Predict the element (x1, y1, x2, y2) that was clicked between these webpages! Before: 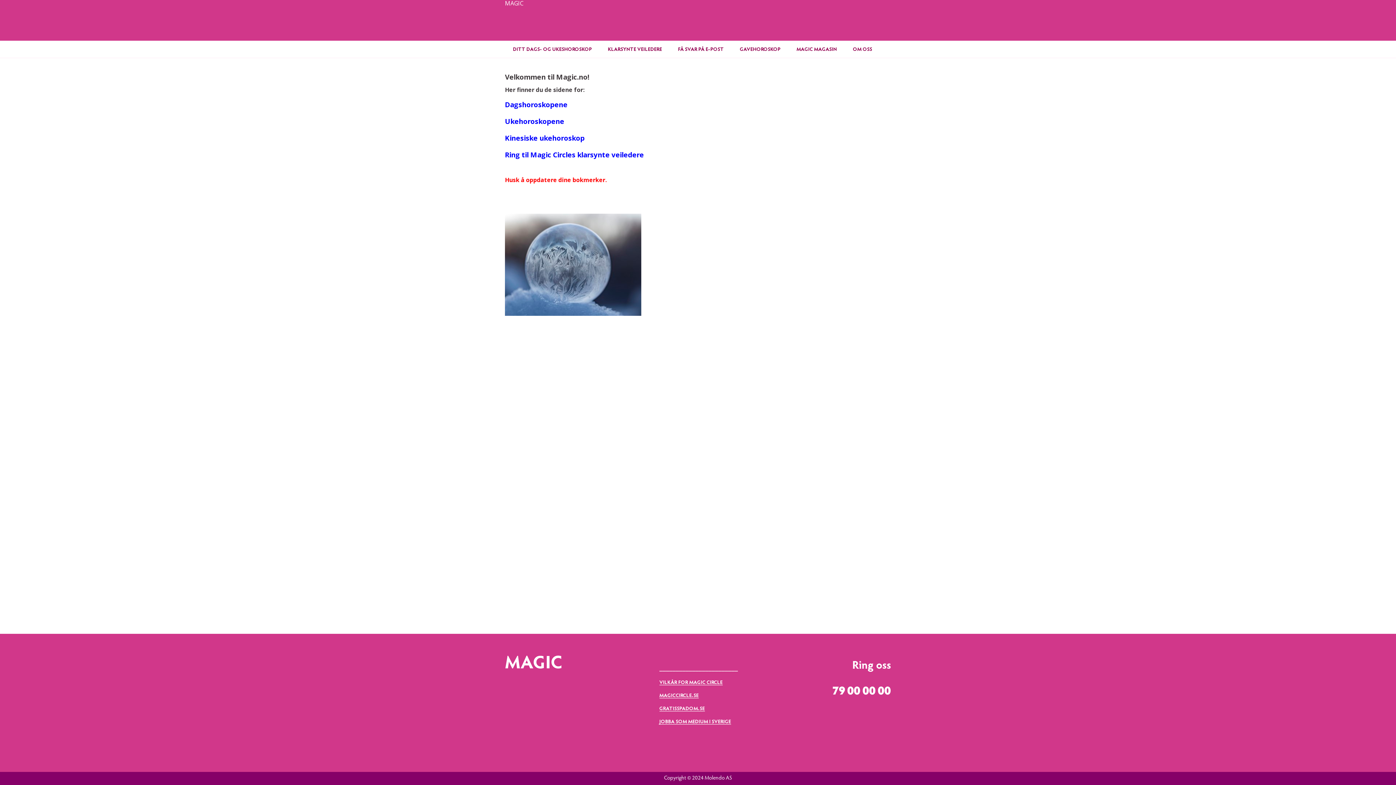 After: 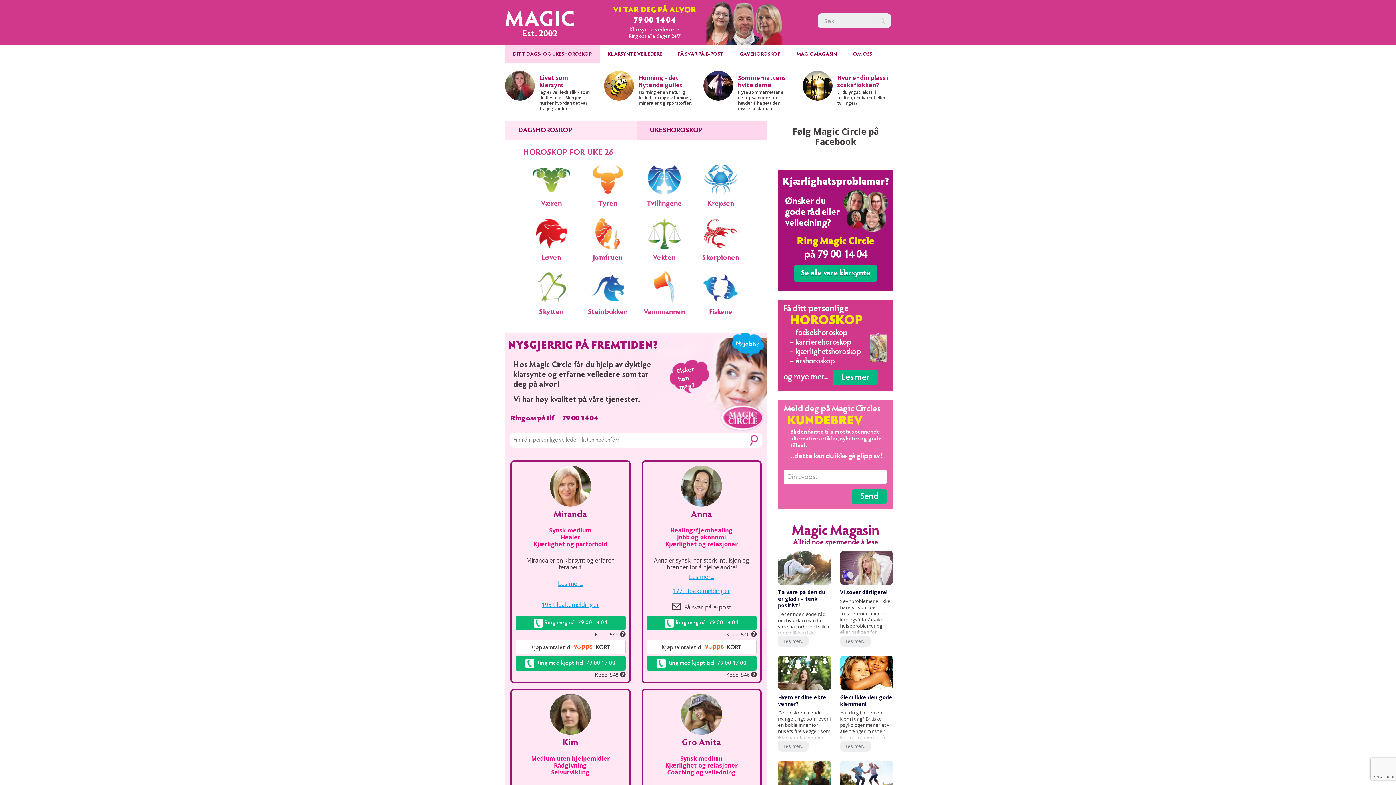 Action: bbox: (505, 116, 564, 126) label: Ukehoroskopene
